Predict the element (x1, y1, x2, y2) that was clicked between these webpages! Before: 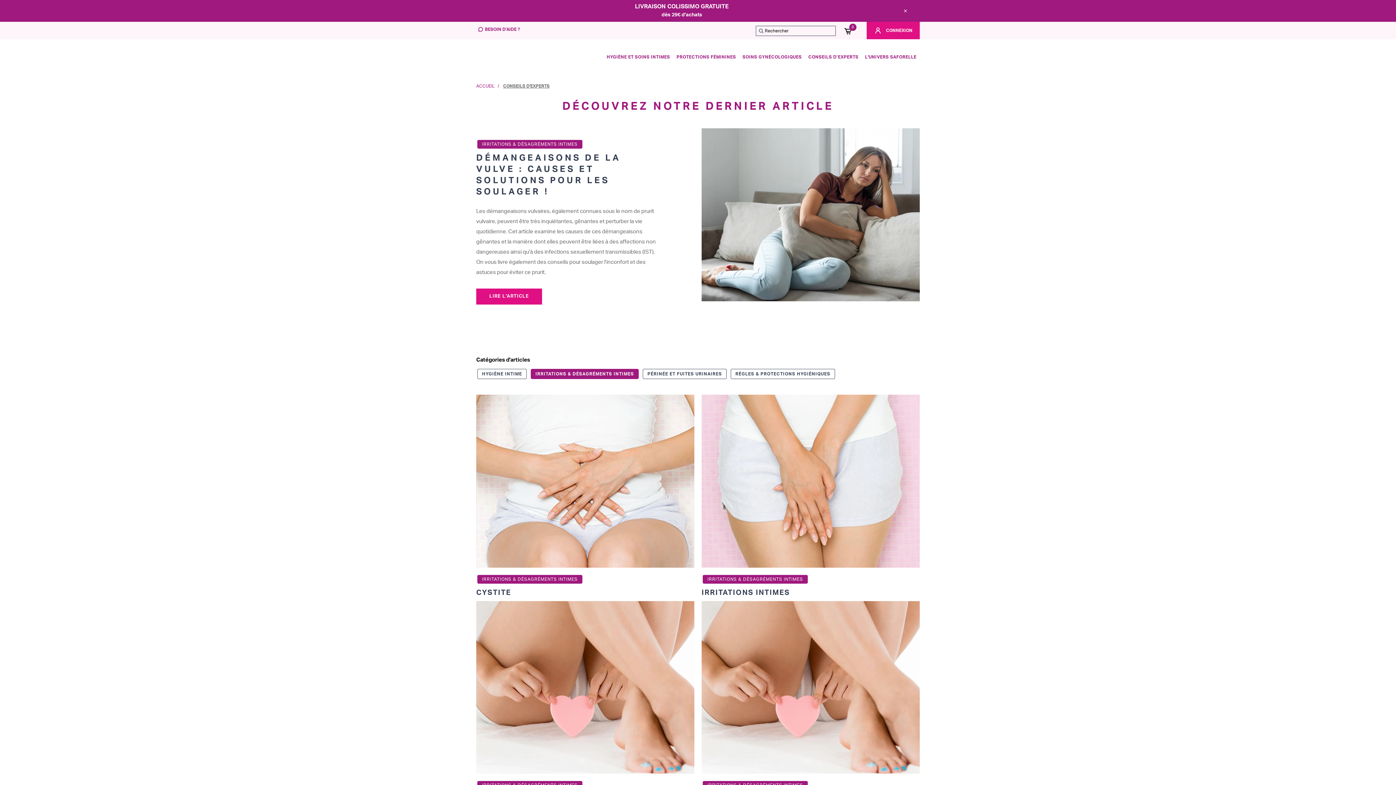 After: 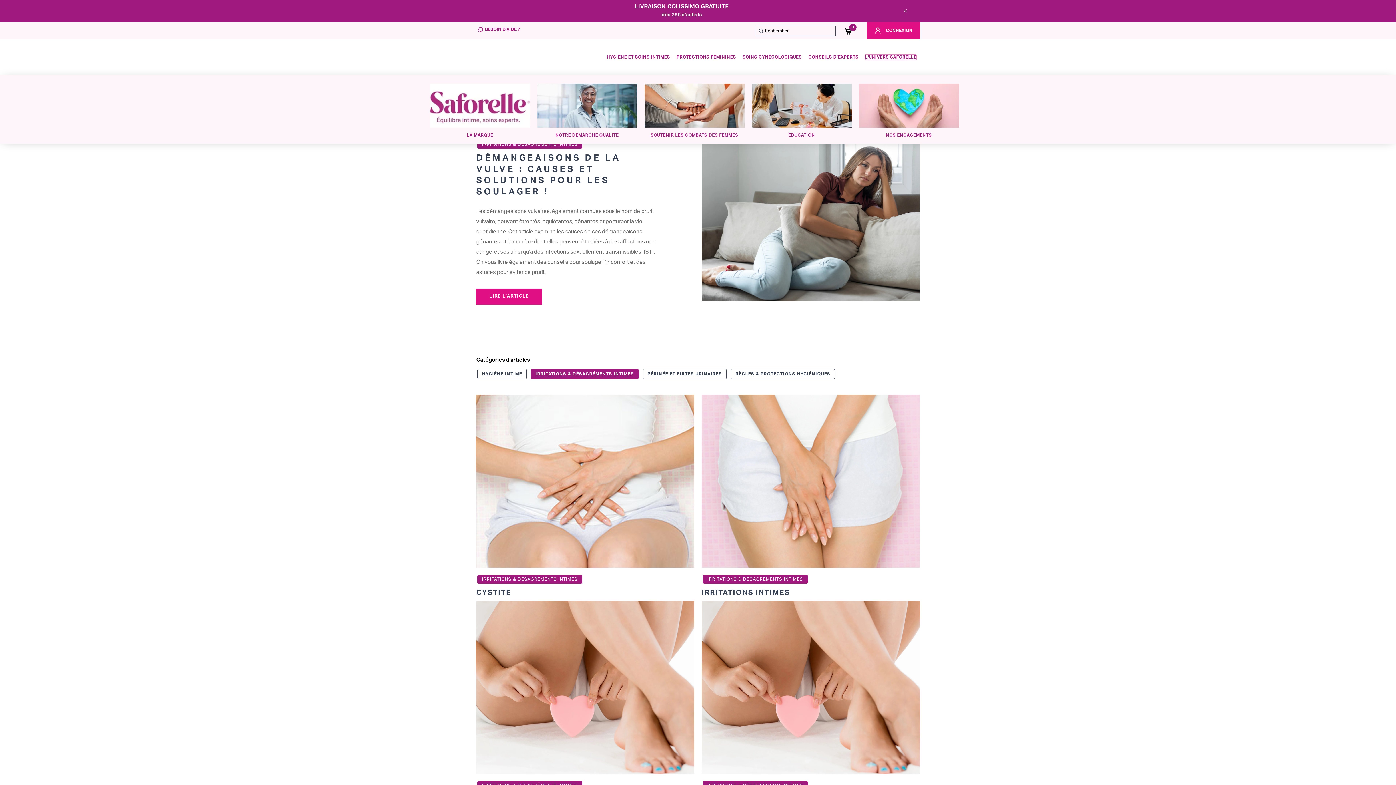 Action: bbox: (861, 39, 919, 75) label: L'UNIVERS SAFORELLE